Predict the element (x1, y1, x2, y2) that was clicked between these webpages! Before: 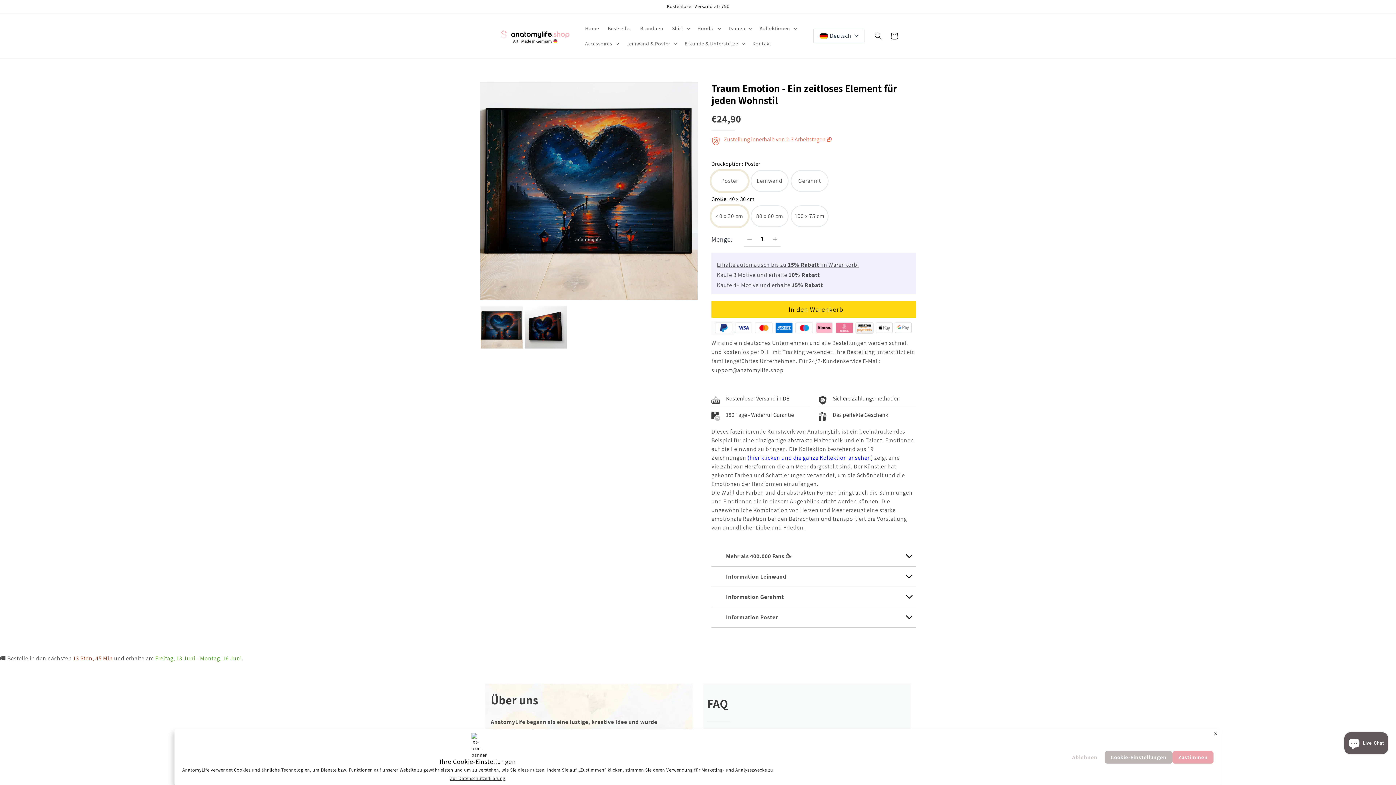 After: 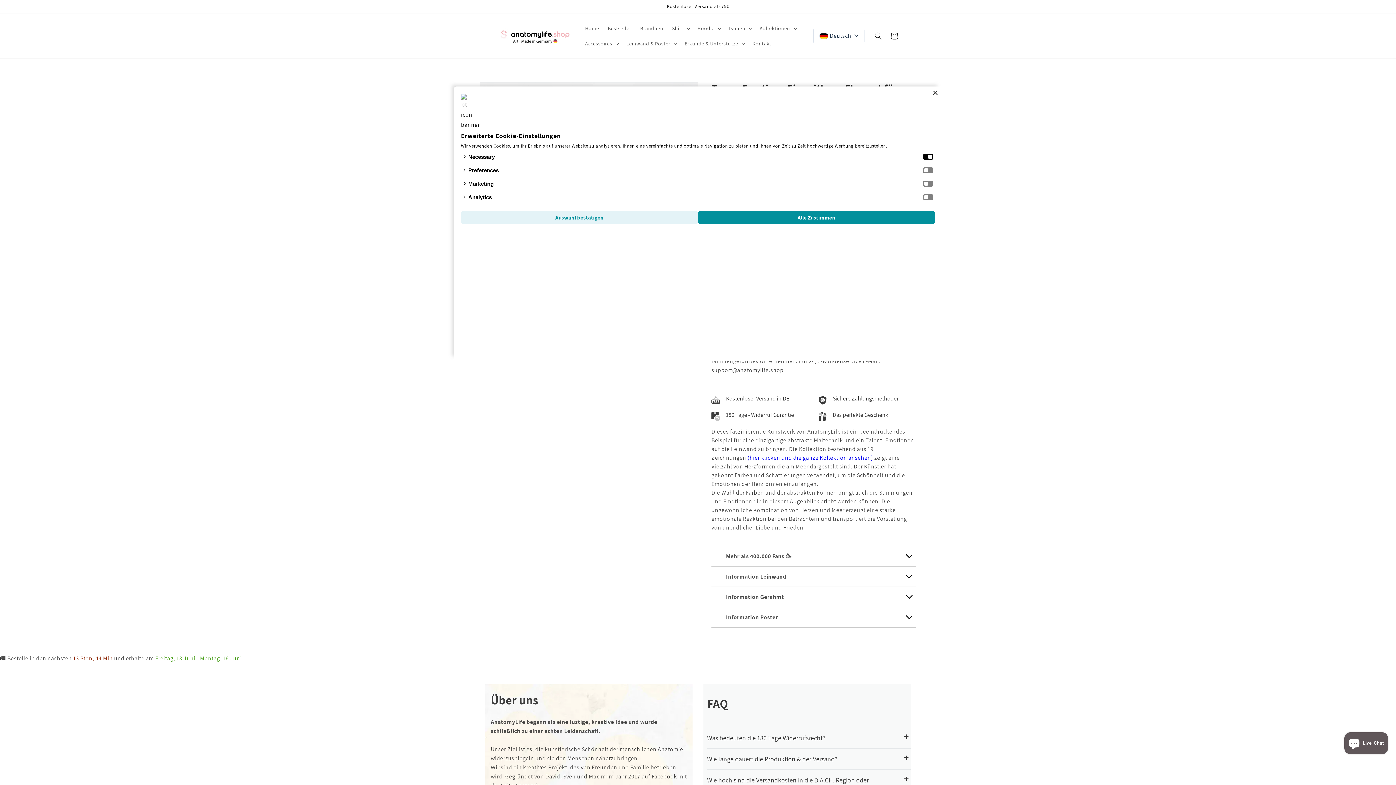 Action: bbox: (1105, 751, 1172, 764) label: Cookie-Einstellungen